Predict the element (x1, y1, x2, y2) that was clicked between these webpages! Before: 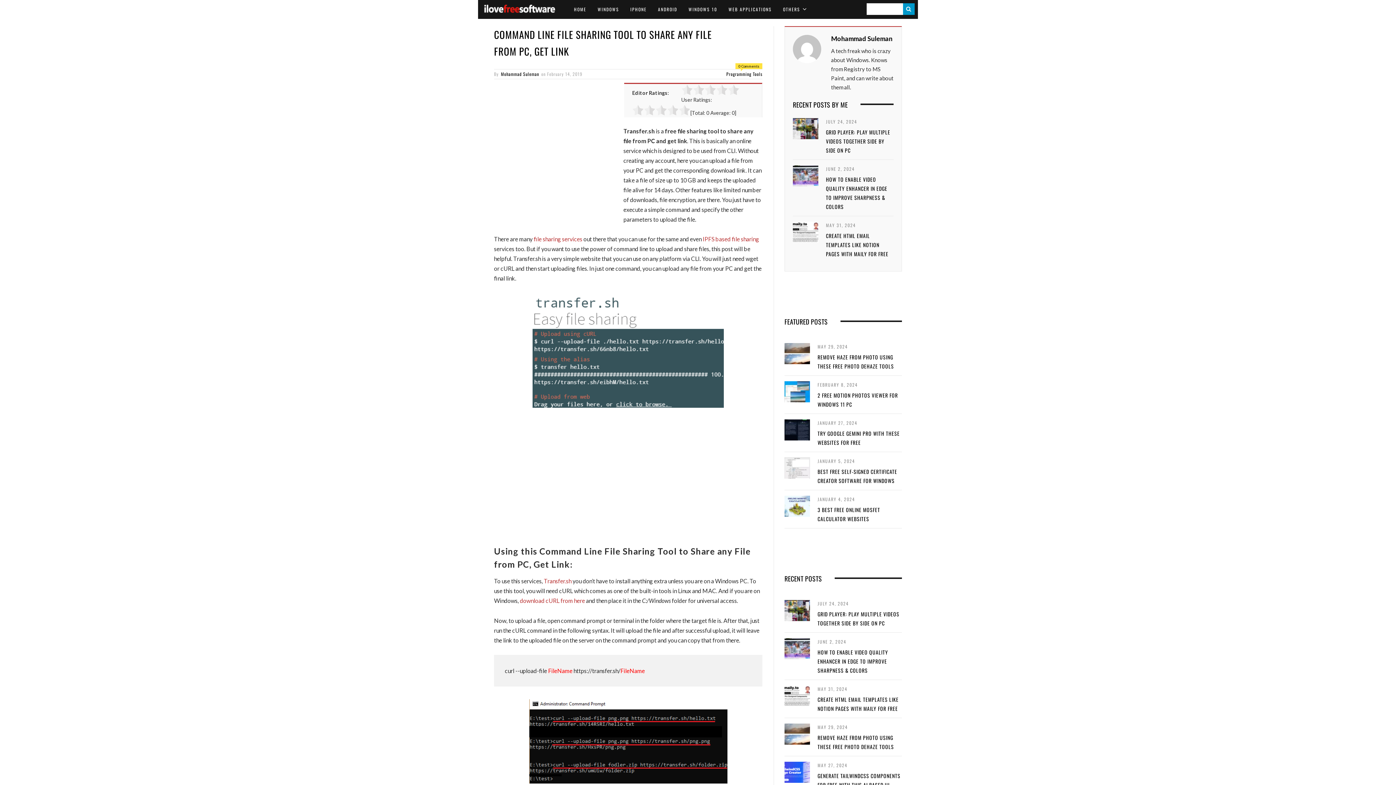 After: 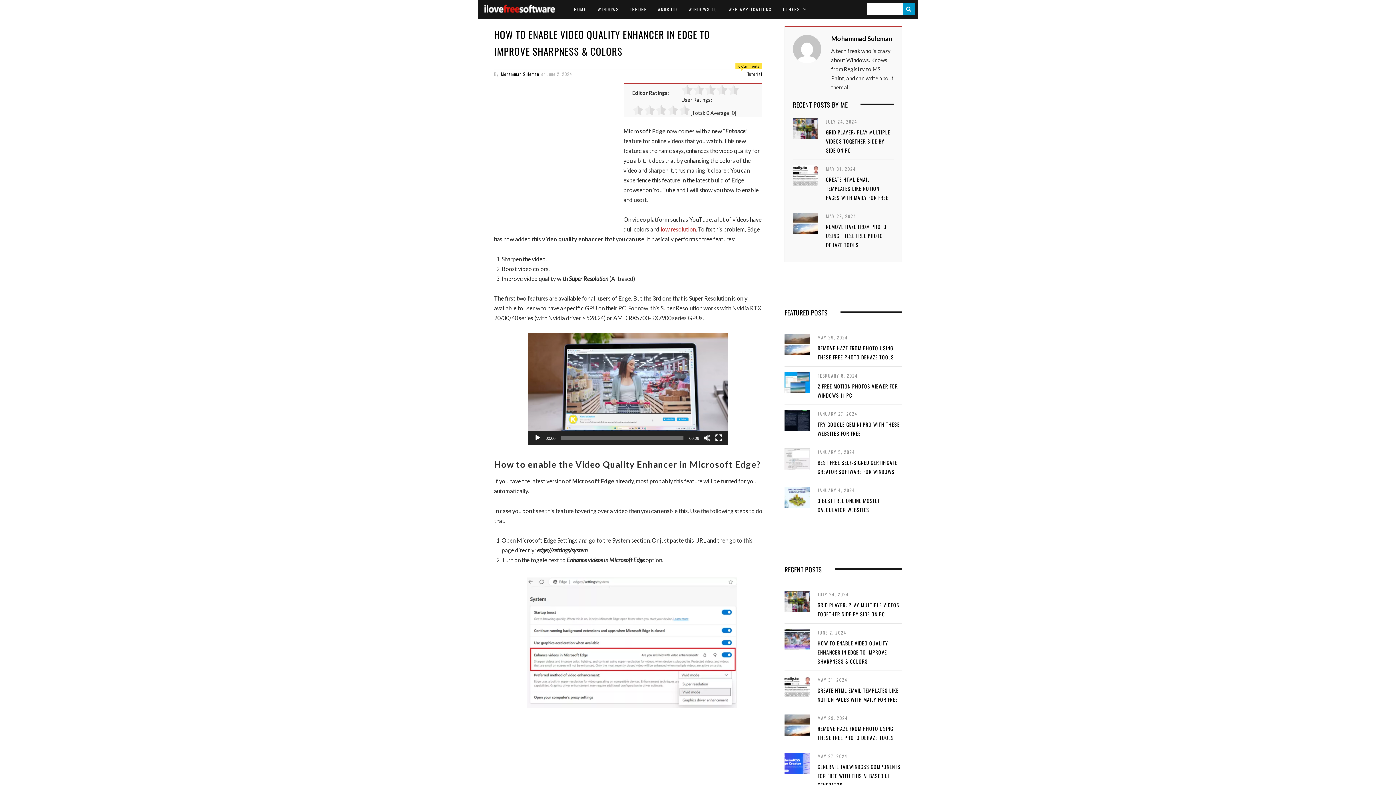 Action: bbox: (817, 648, 888, 674) label: HOW TO ENABLE VIDEO QUALITY ENHANCER IN EDGE TO IMPROVE SHARPNESS & COLORS